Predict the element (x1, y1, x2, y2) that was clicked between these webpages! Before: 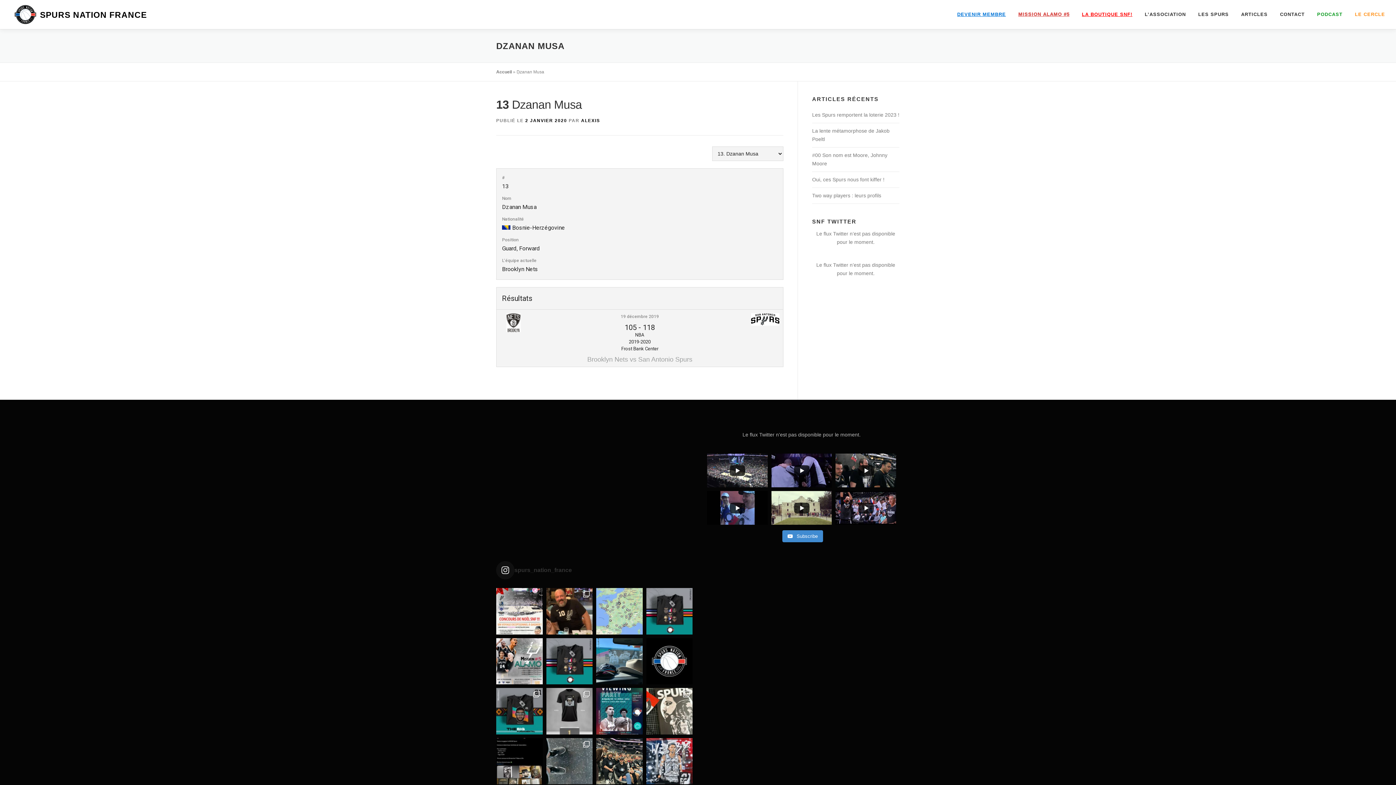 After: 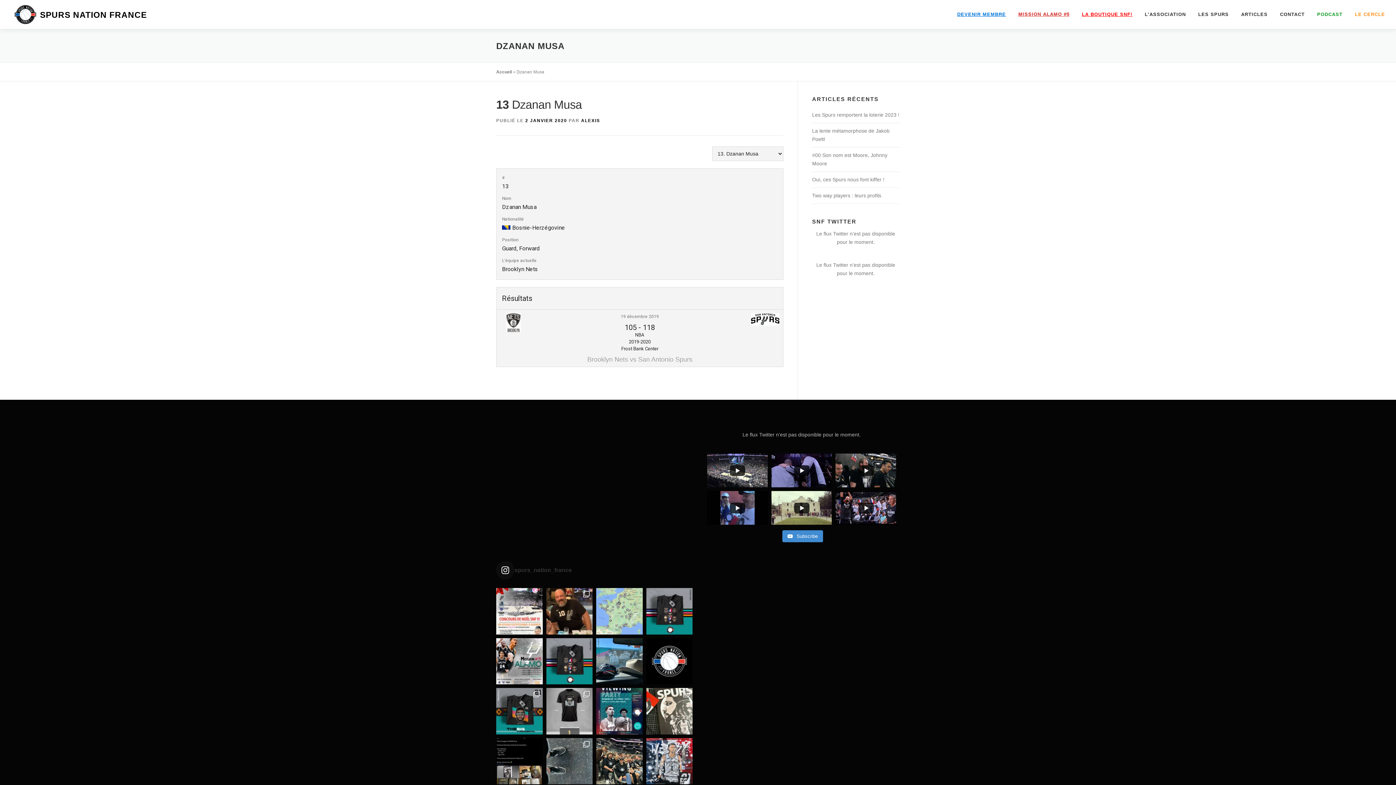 Action: bbox: (496, 561, 692, 579) label: spurs_nation_france